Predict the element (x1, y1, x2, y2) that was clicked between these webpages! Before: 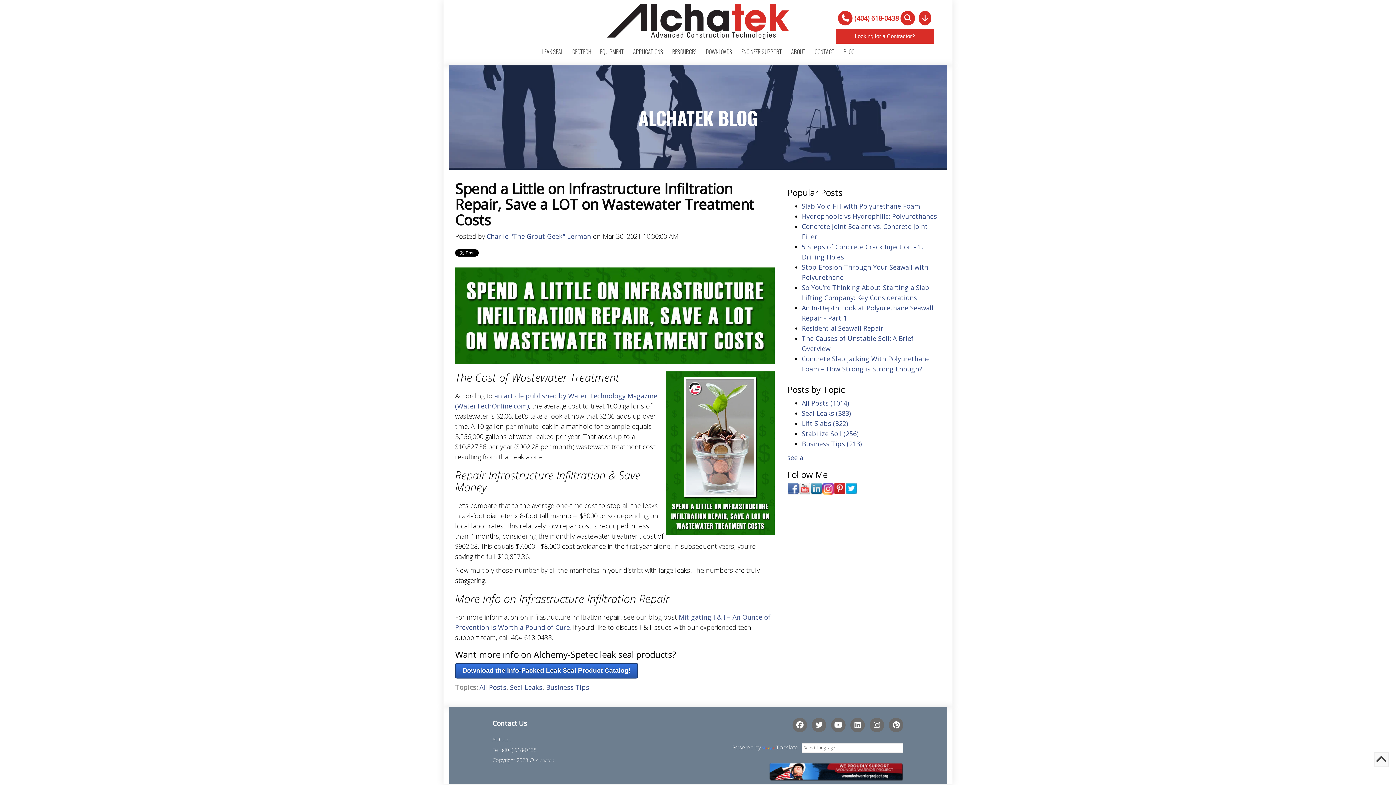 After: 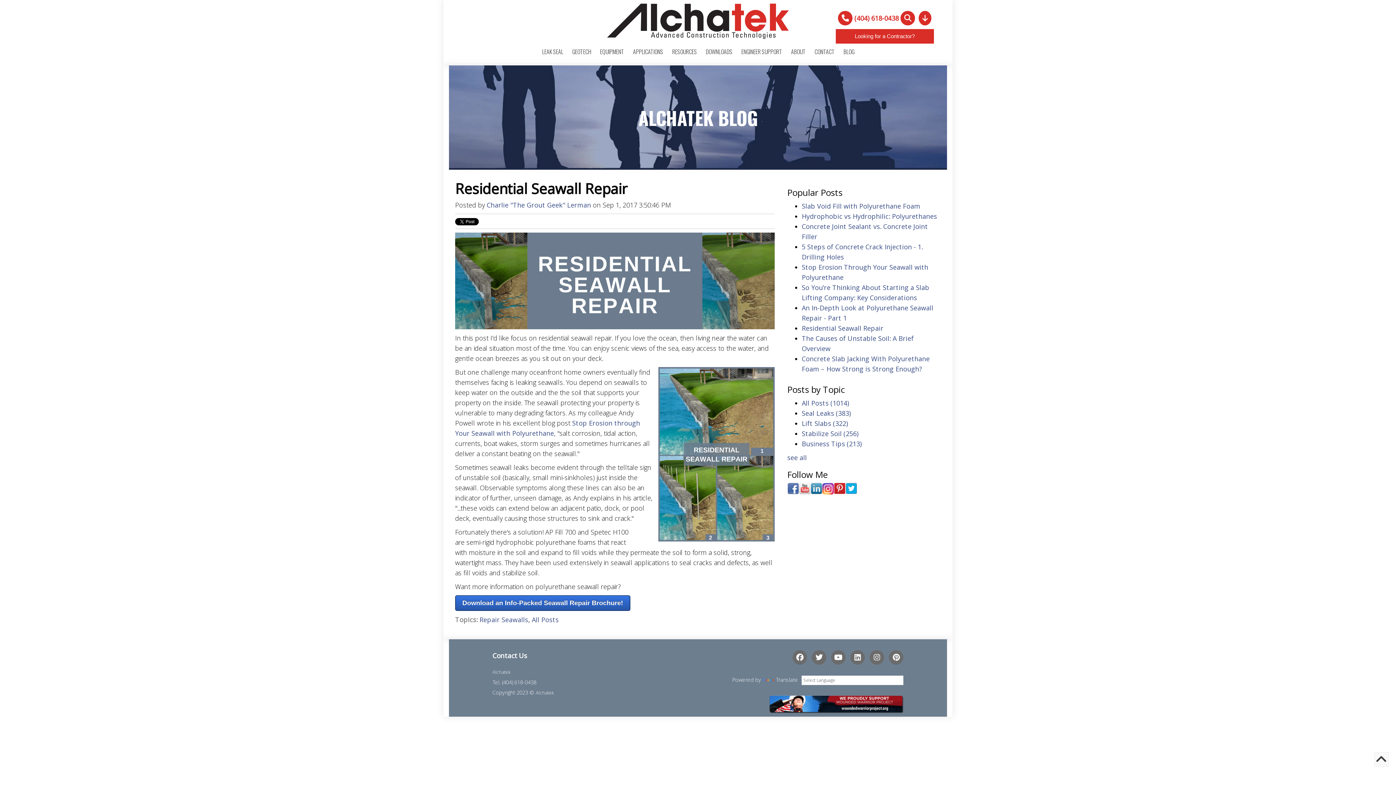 Action: label: Residential Seawall Repair bbox: (802, 323, 883, 332)